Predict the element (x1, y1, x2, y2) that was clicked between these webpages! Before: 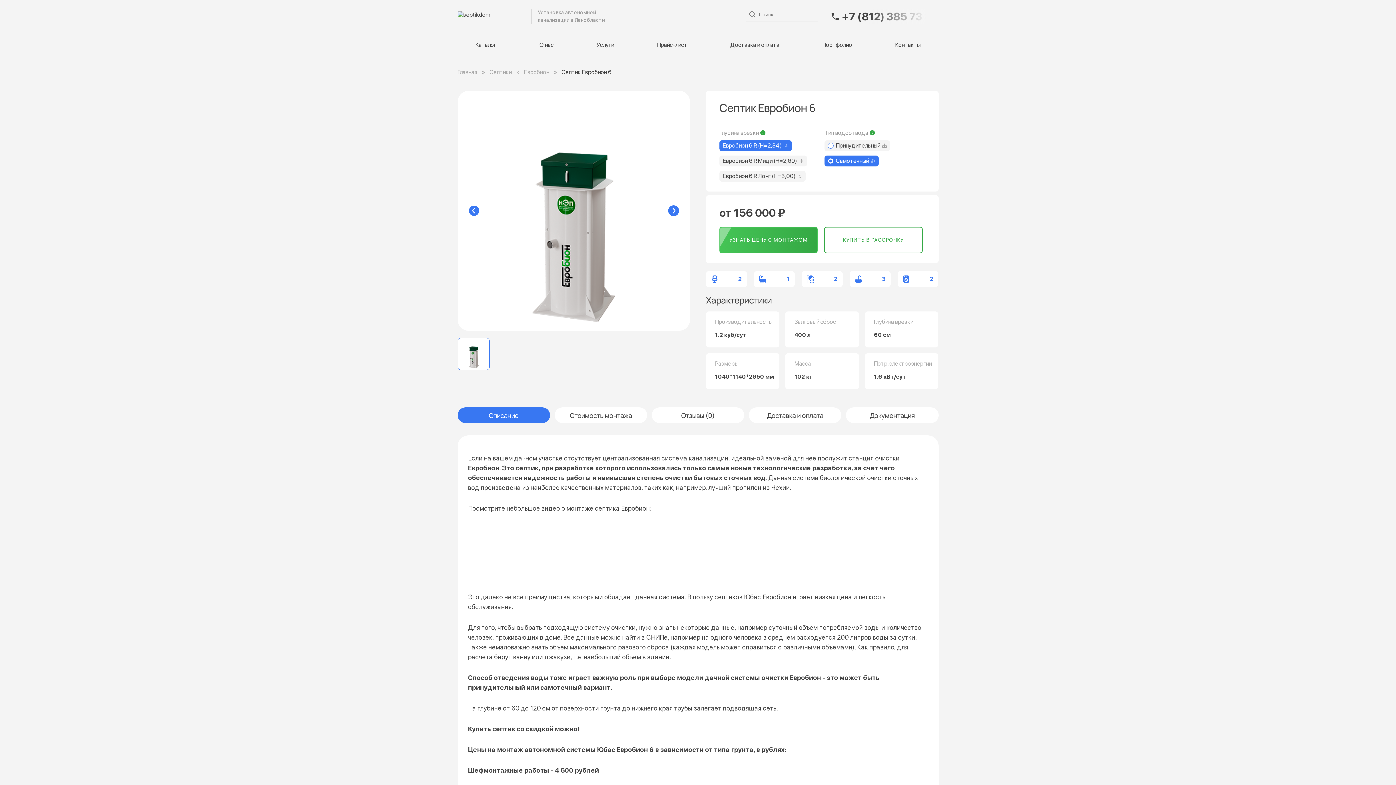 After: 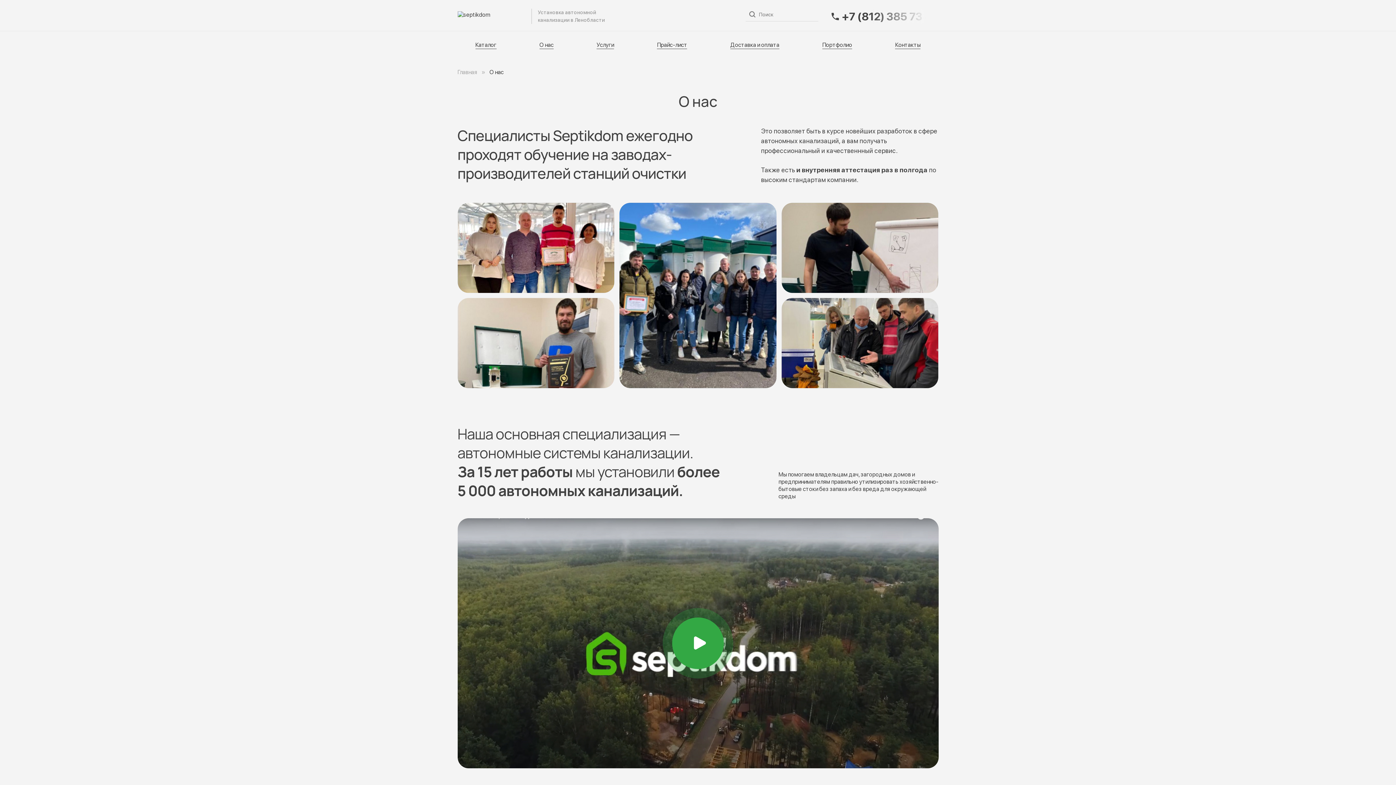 Action: label: О нас bbox: (539, 41, 553, 49)